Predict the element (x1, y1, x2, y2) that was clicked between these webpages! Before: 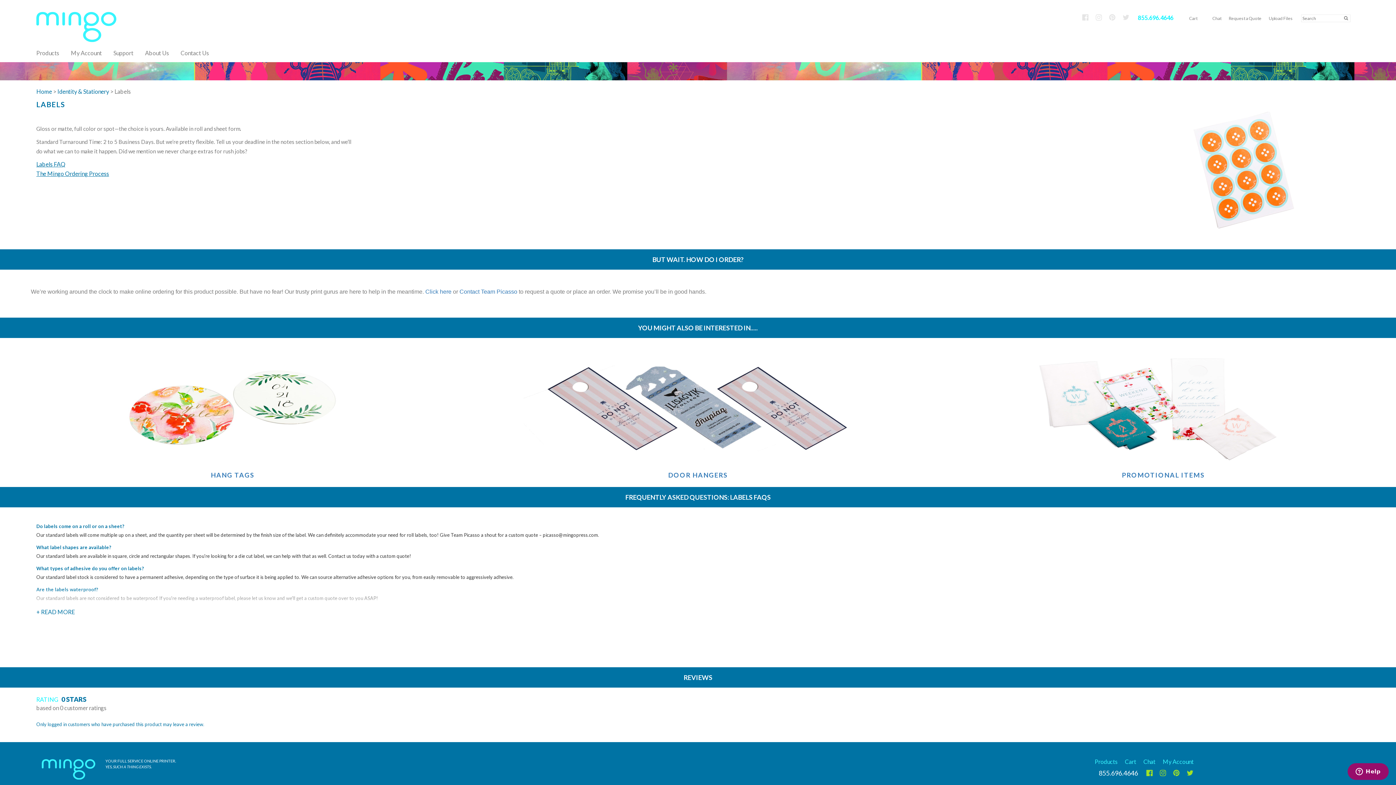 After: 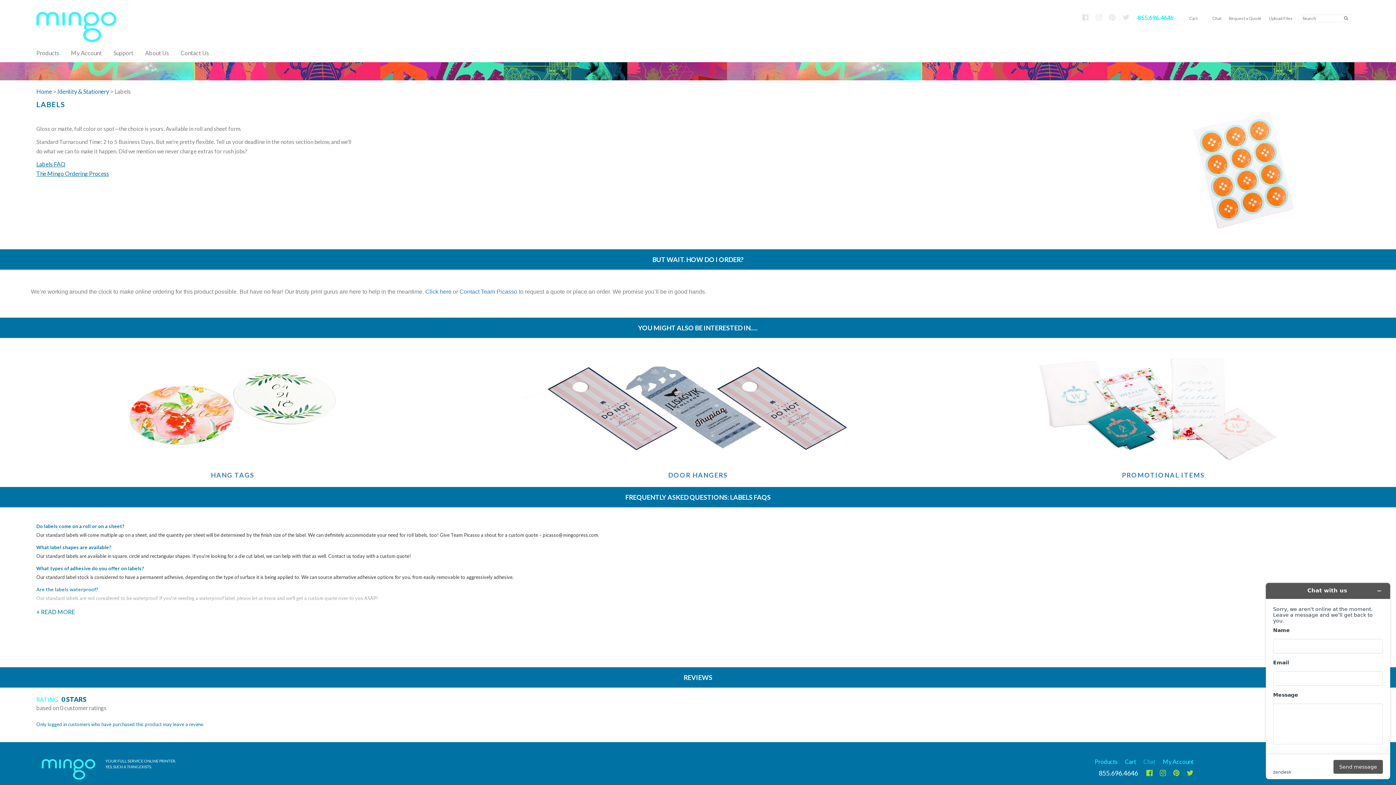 Action: label: Chat bbox: (1143, 758, 1155, 765)